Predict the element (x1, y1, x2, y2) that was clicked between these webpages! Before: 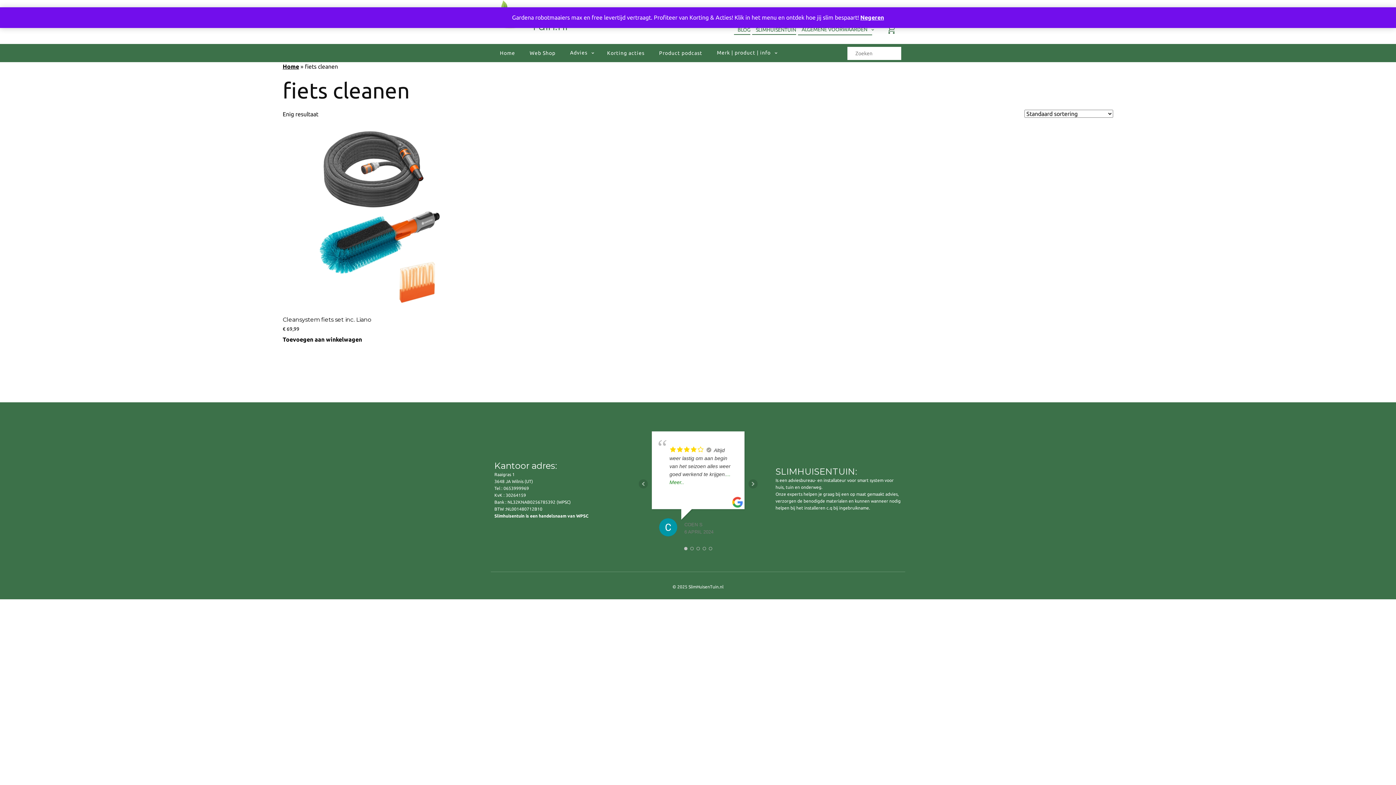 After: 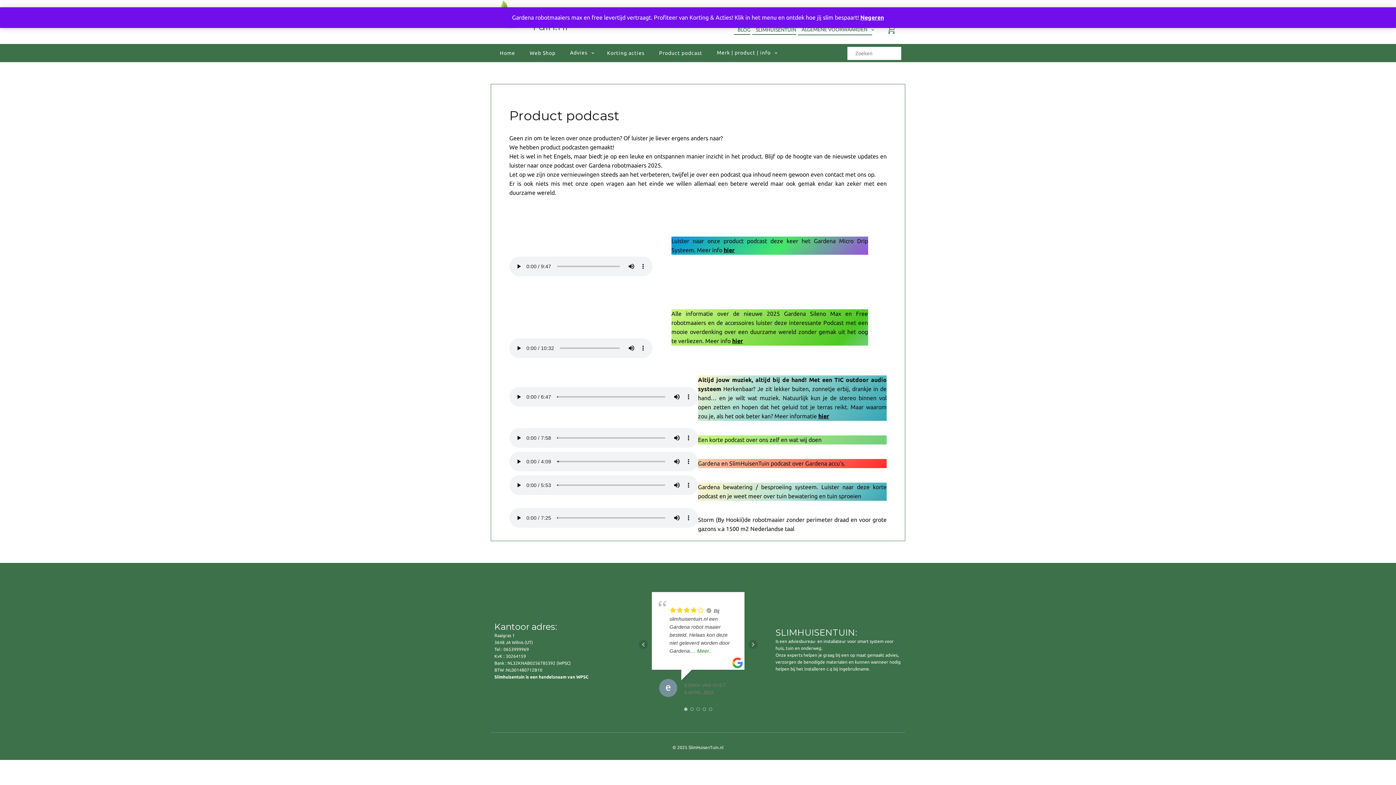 Action: bbox: (653, 46, 708, 59) label: Product podcast